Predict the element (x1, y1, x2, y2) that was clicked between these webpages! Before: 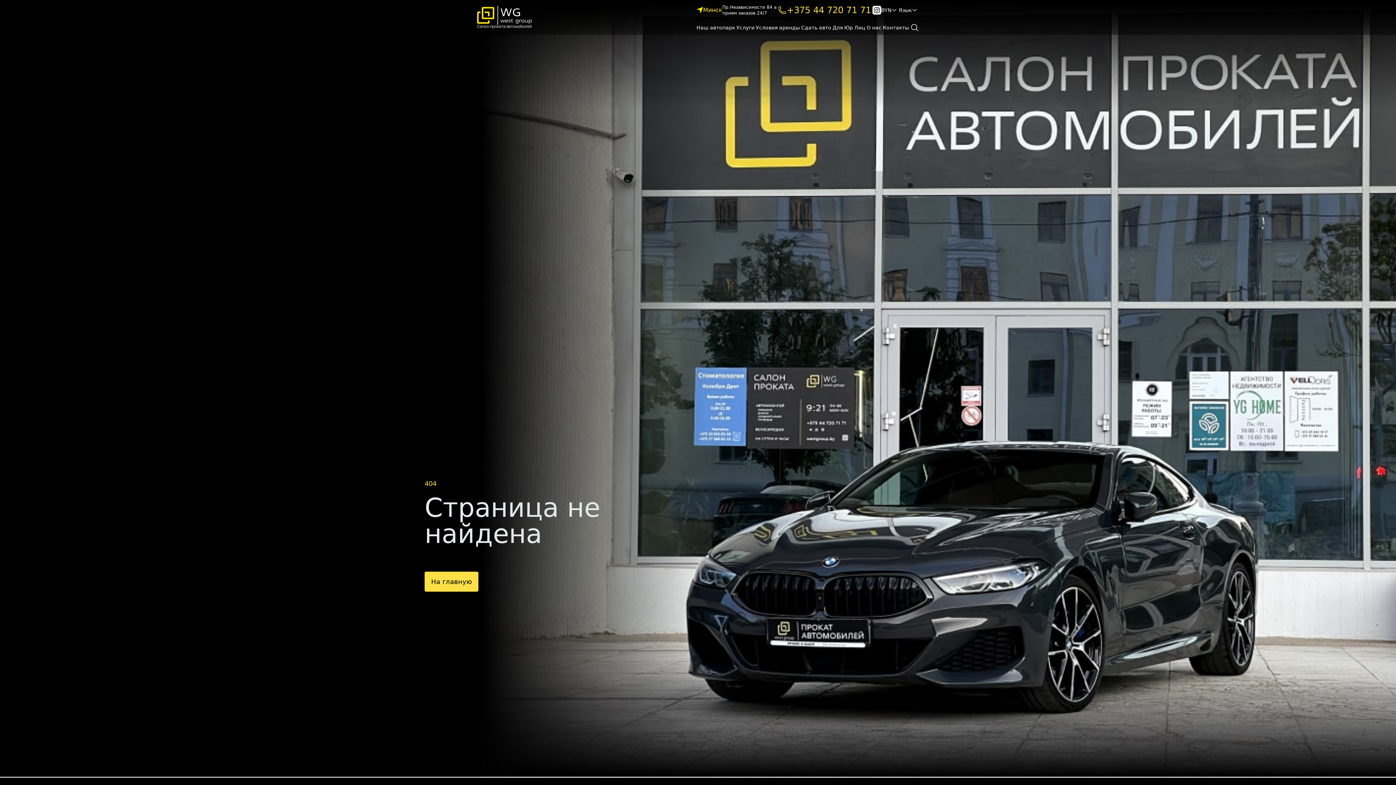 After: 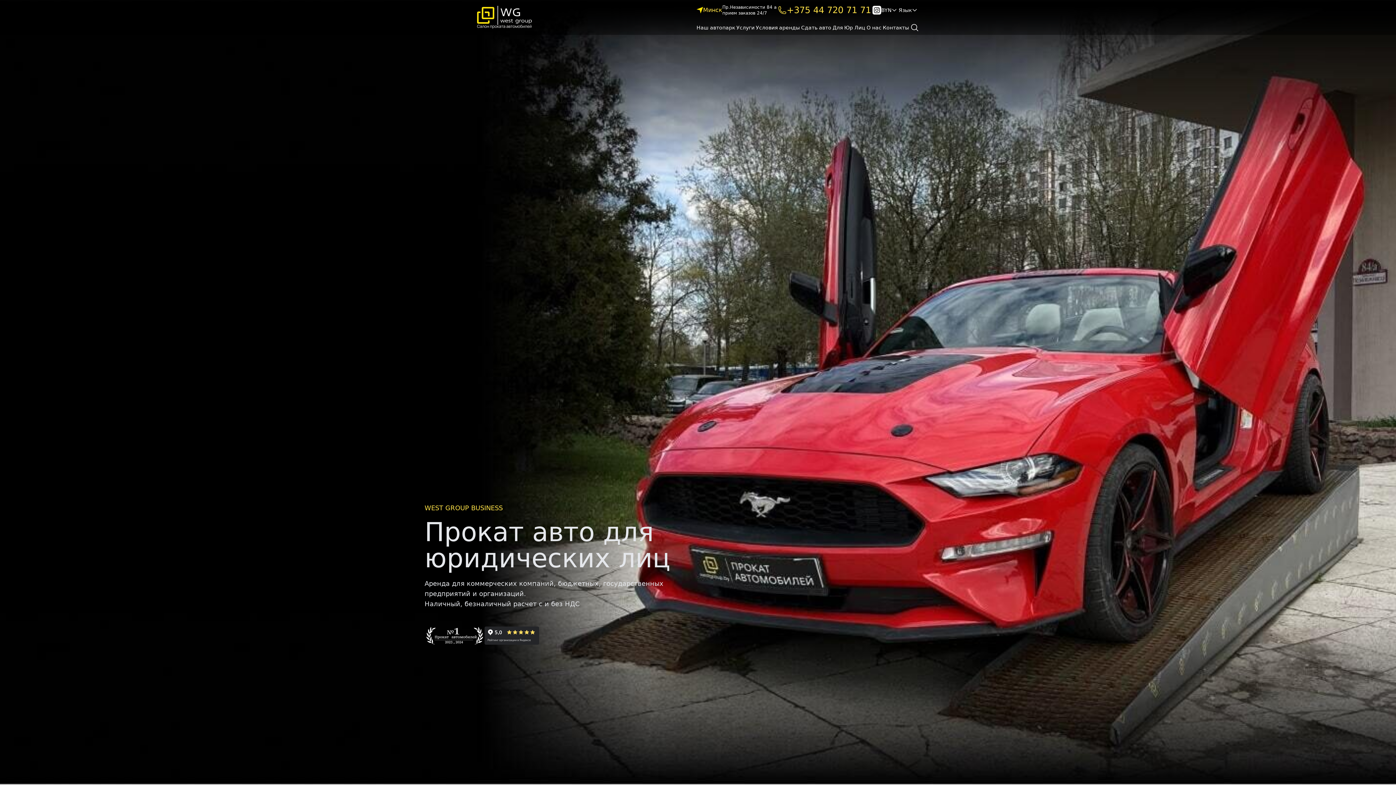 Action: label: Для Юр Лиц bbox: (832, 24, 865, 31)